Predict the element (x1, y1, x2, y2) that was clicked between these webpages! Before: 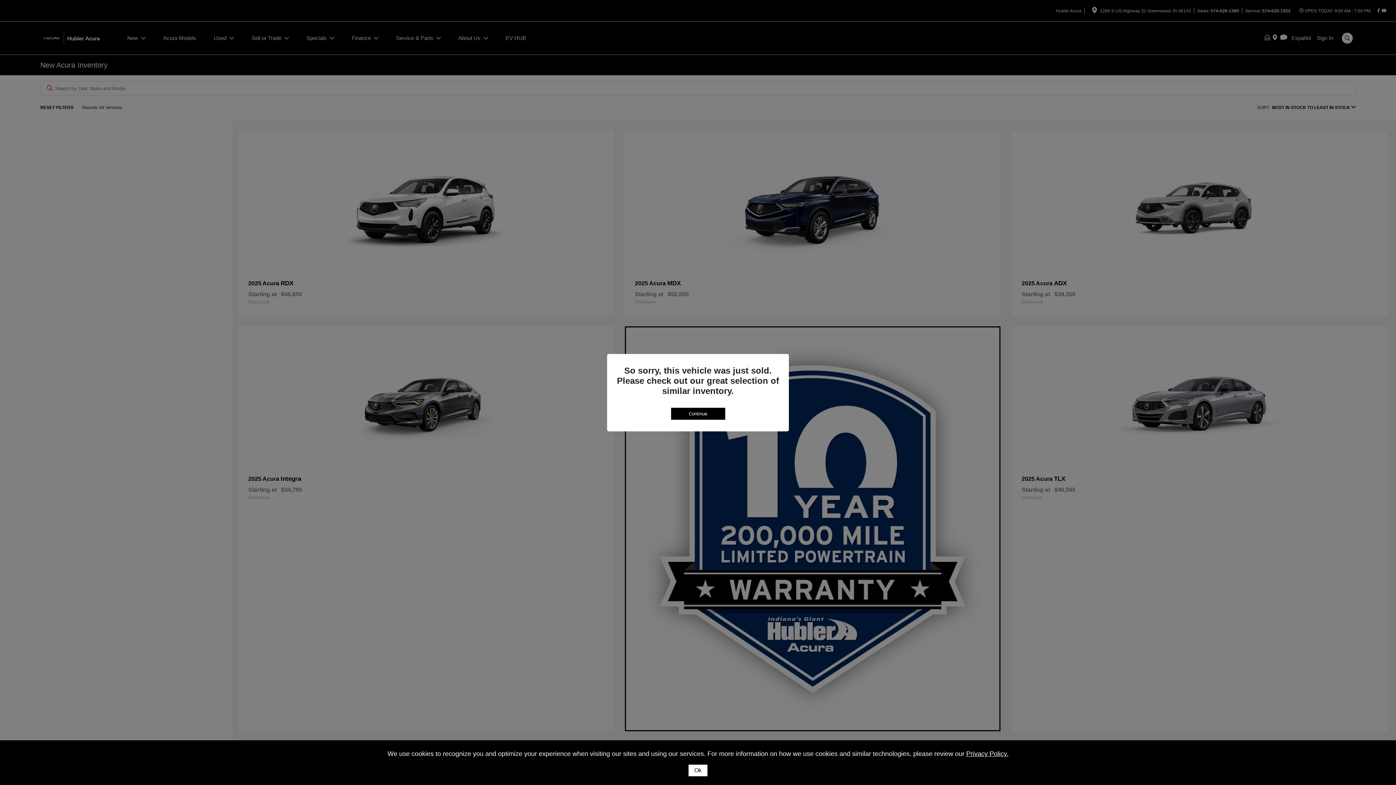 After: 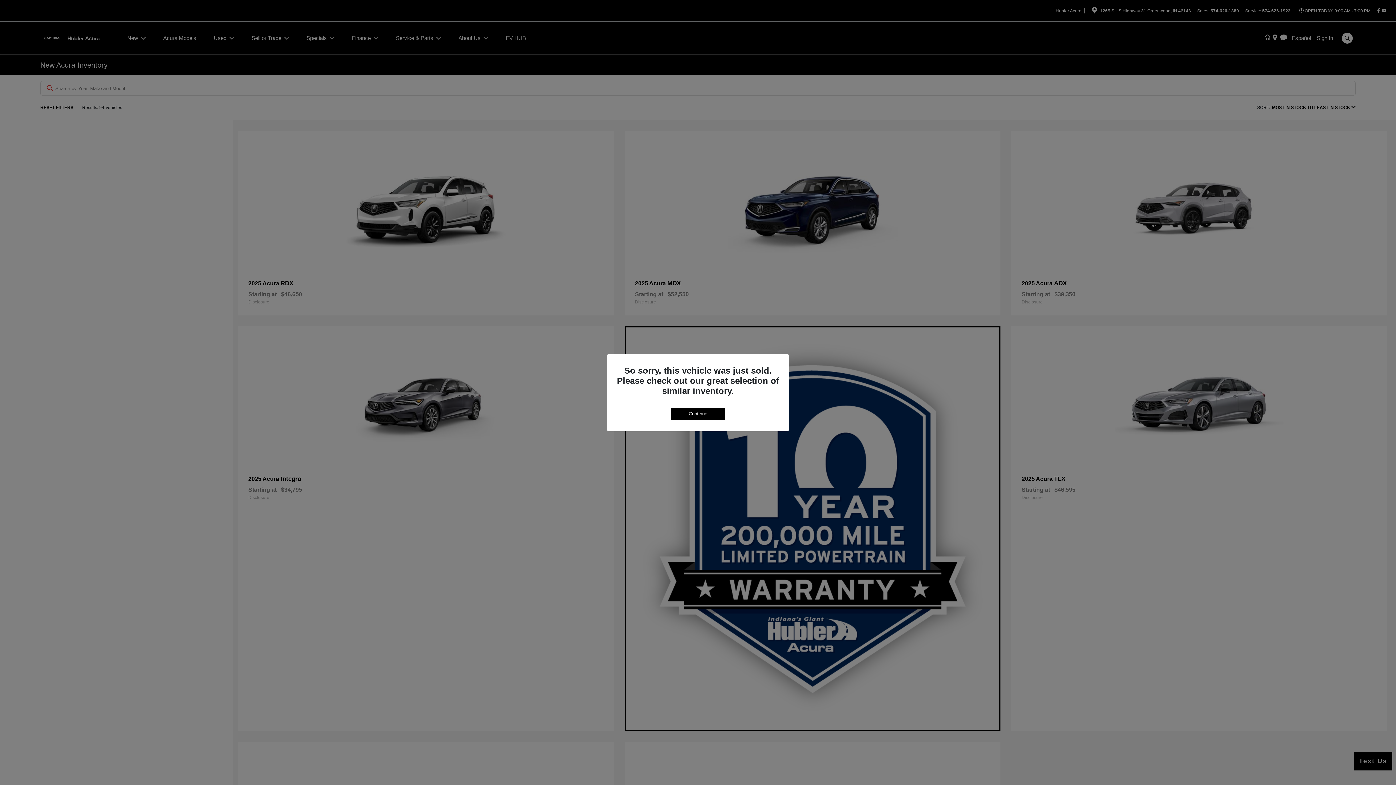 Action: label: Ok bbox: (688, 765, 707, 776)